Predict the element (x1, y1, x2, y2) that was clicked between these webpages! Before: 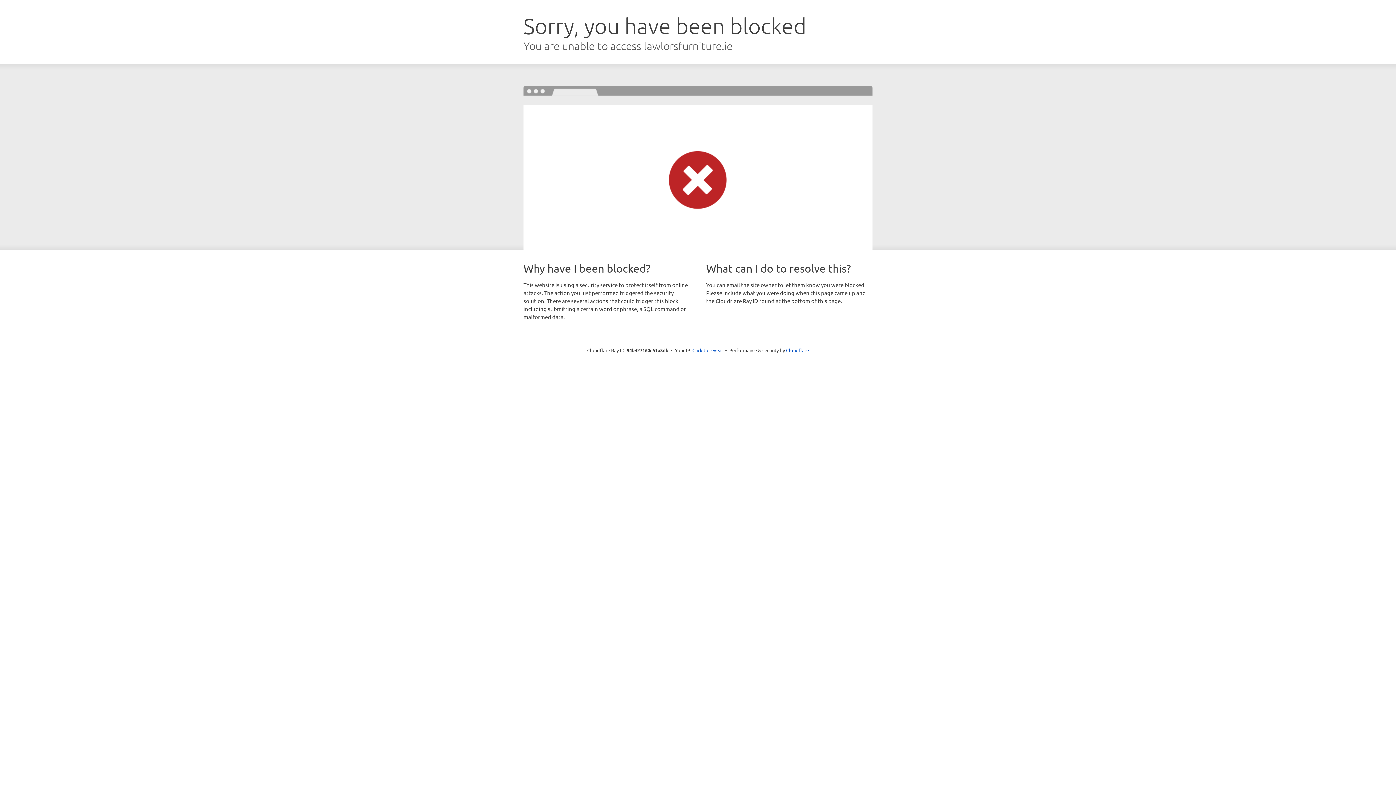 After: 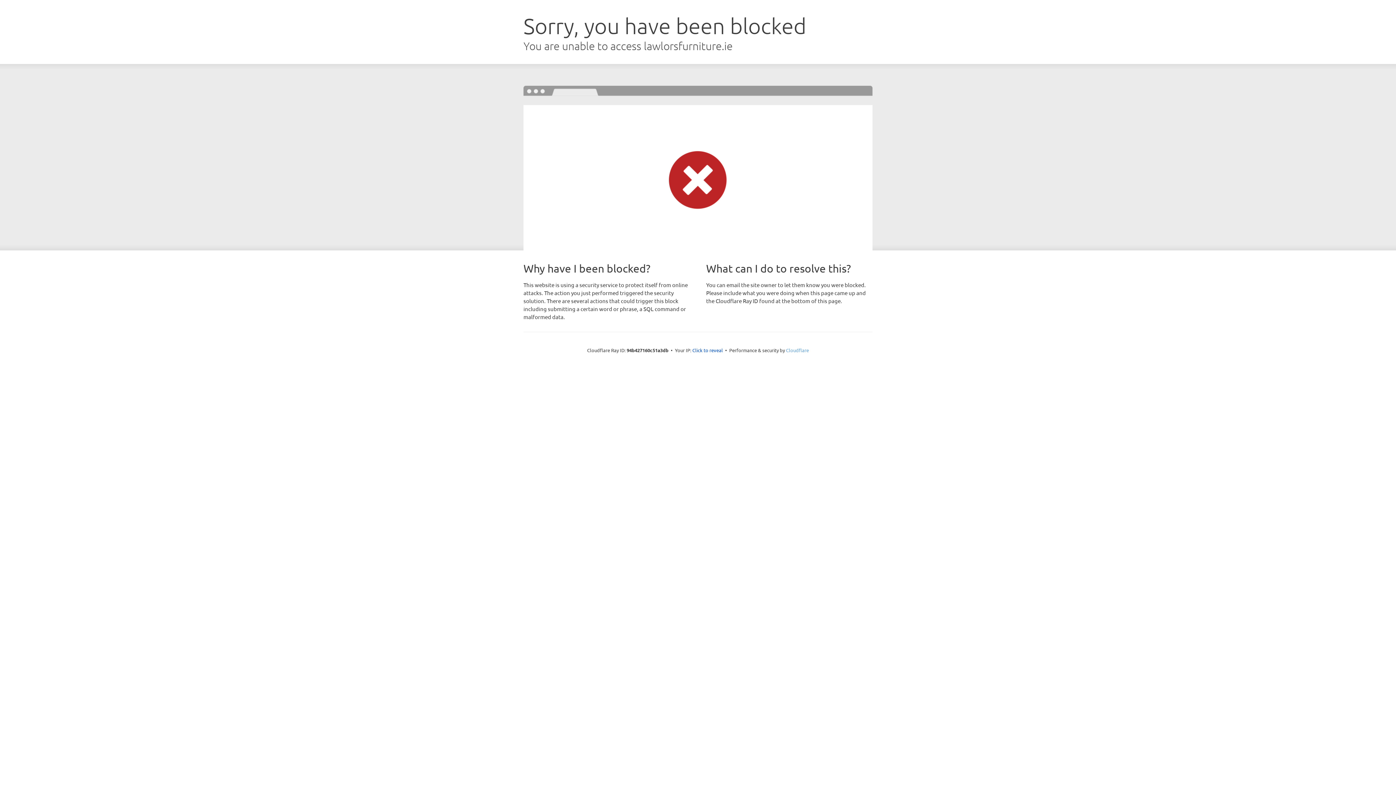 Action: bbox: (786, 347, 809, 353) label: Cloudflare